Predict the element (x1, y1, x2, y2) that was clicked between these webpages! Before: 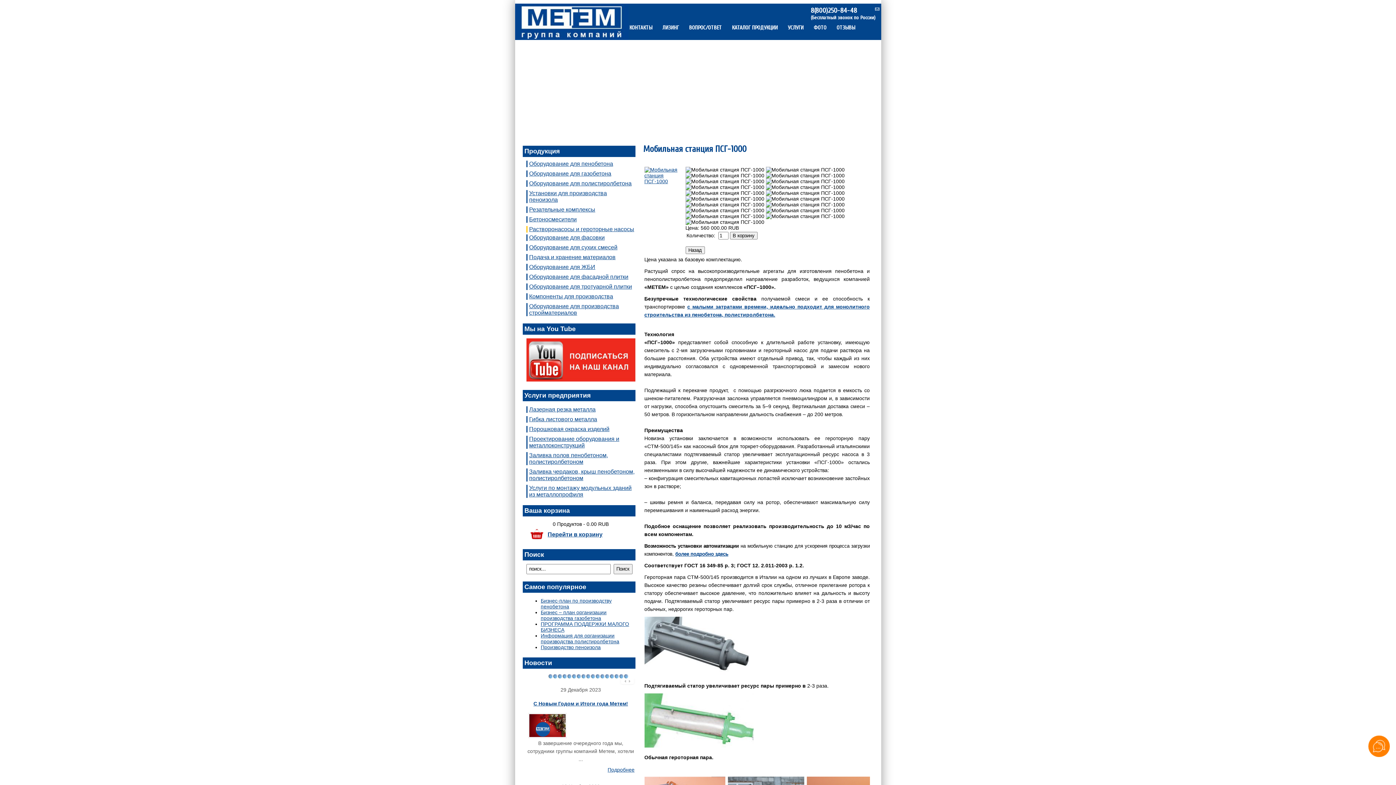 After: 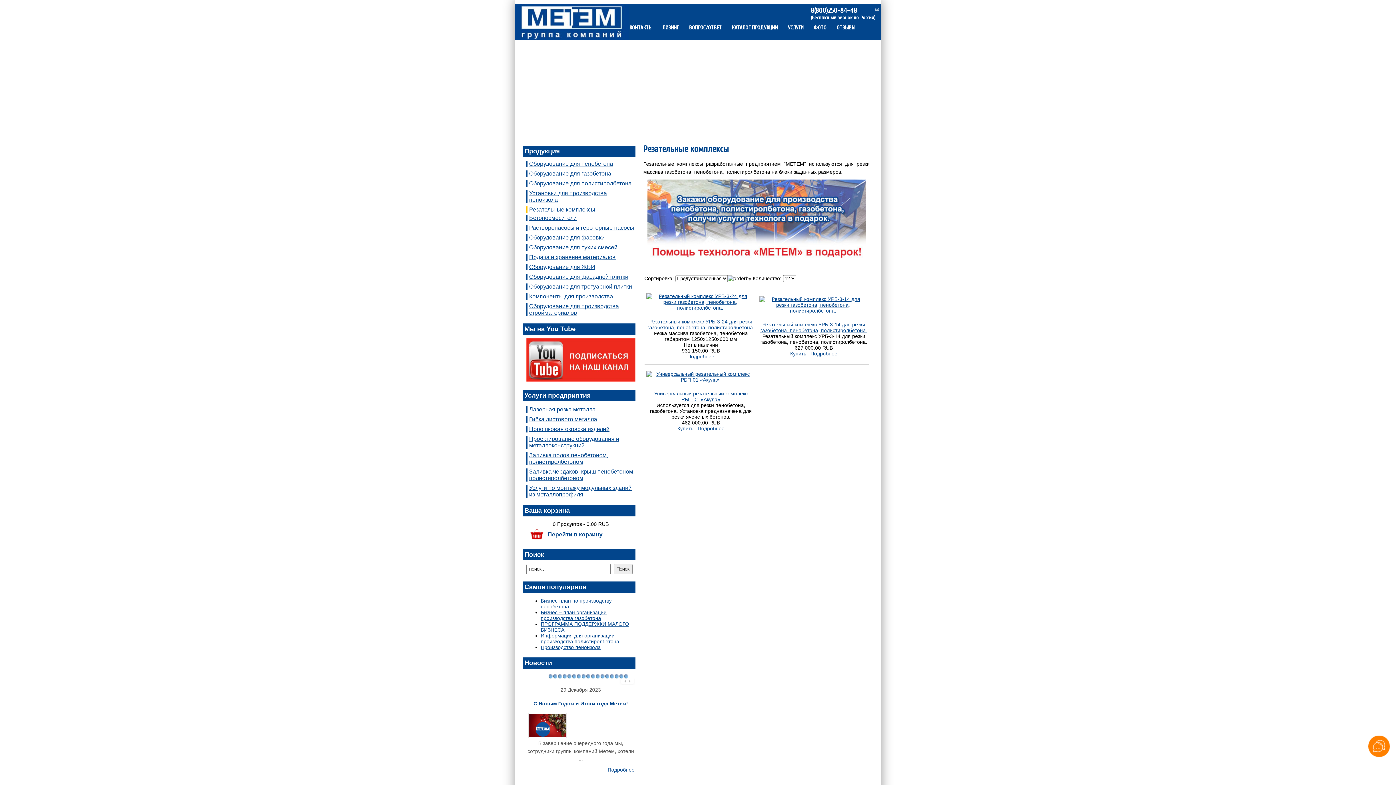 Action: bbox: (529, 206, 595, 212) label: Резательные комплексы